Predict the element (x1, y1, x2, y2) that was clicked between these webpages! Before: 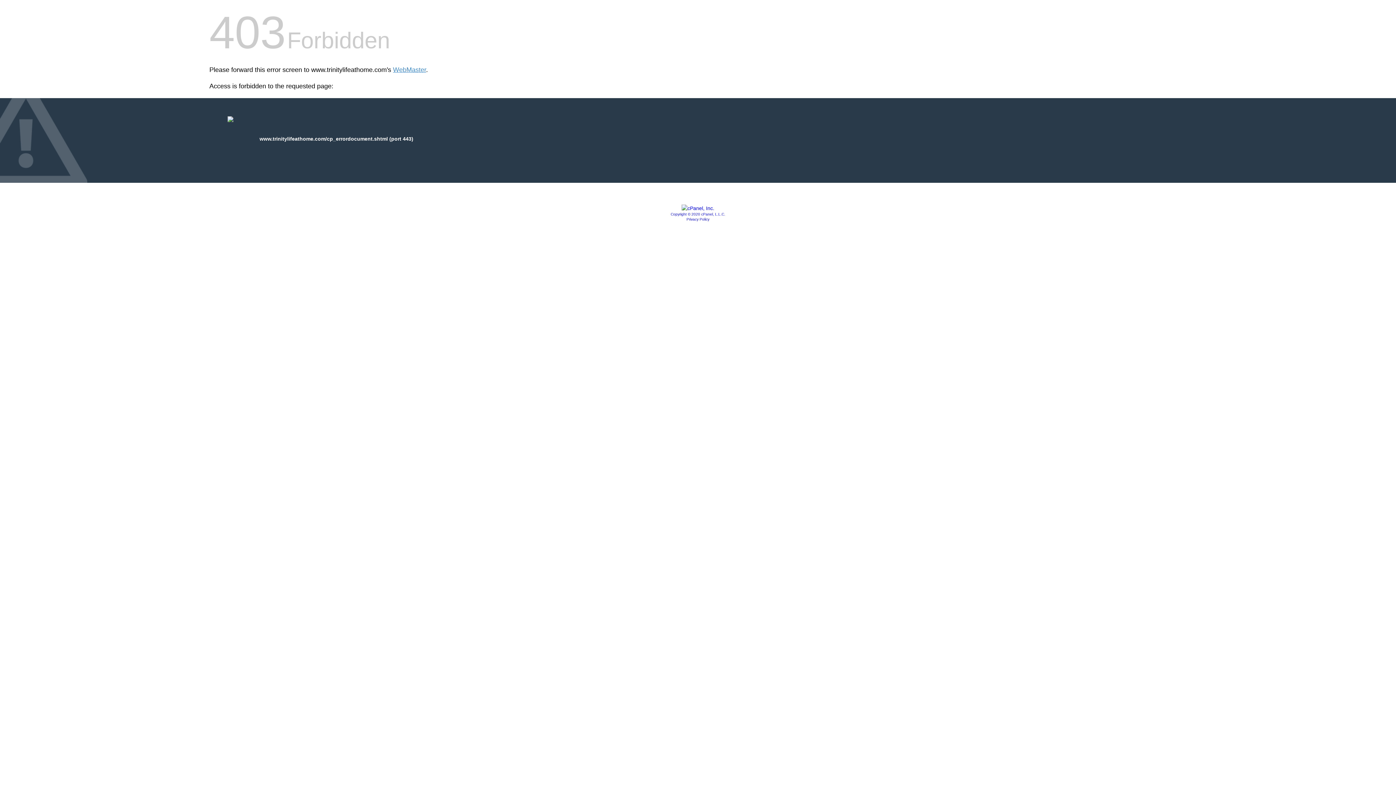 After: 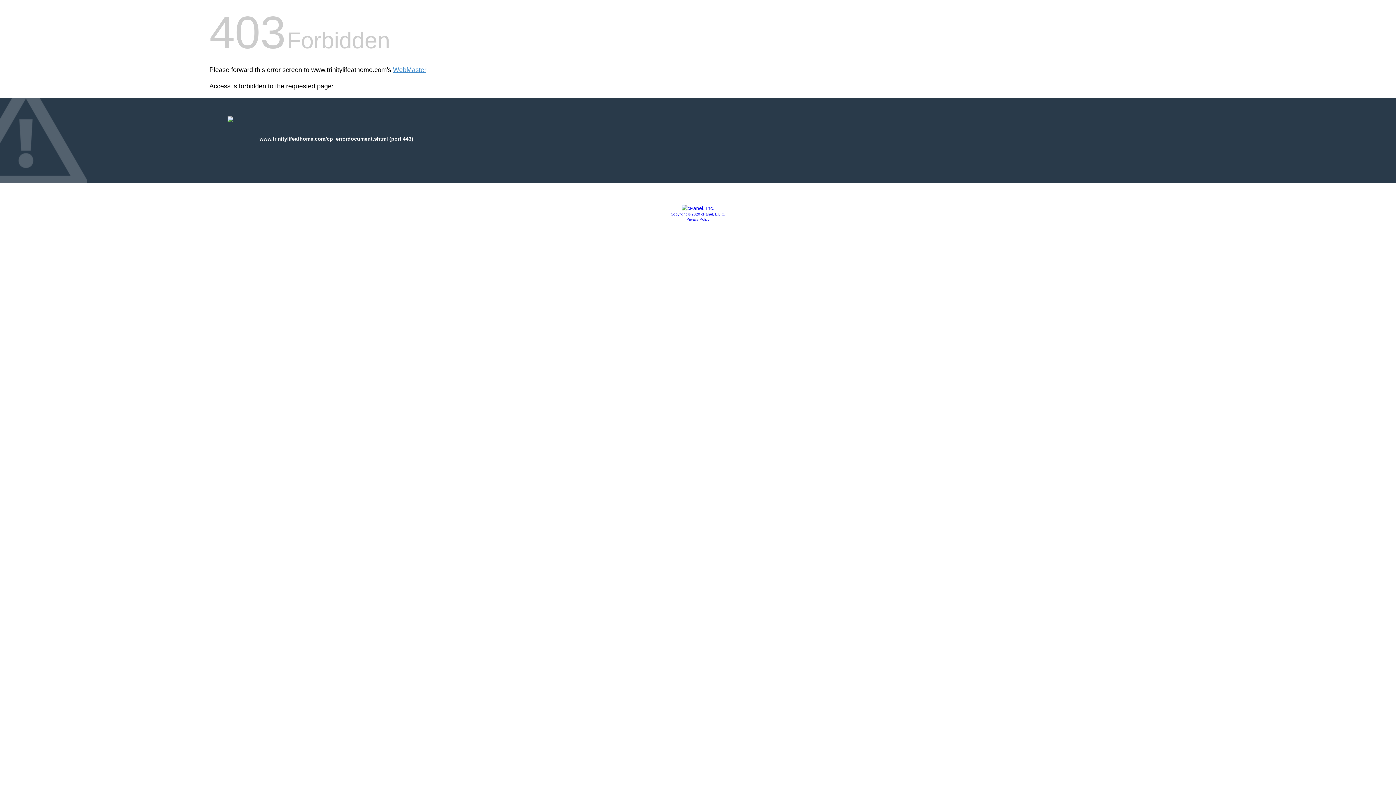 Action: bbox: (681, 205, 714, 211)